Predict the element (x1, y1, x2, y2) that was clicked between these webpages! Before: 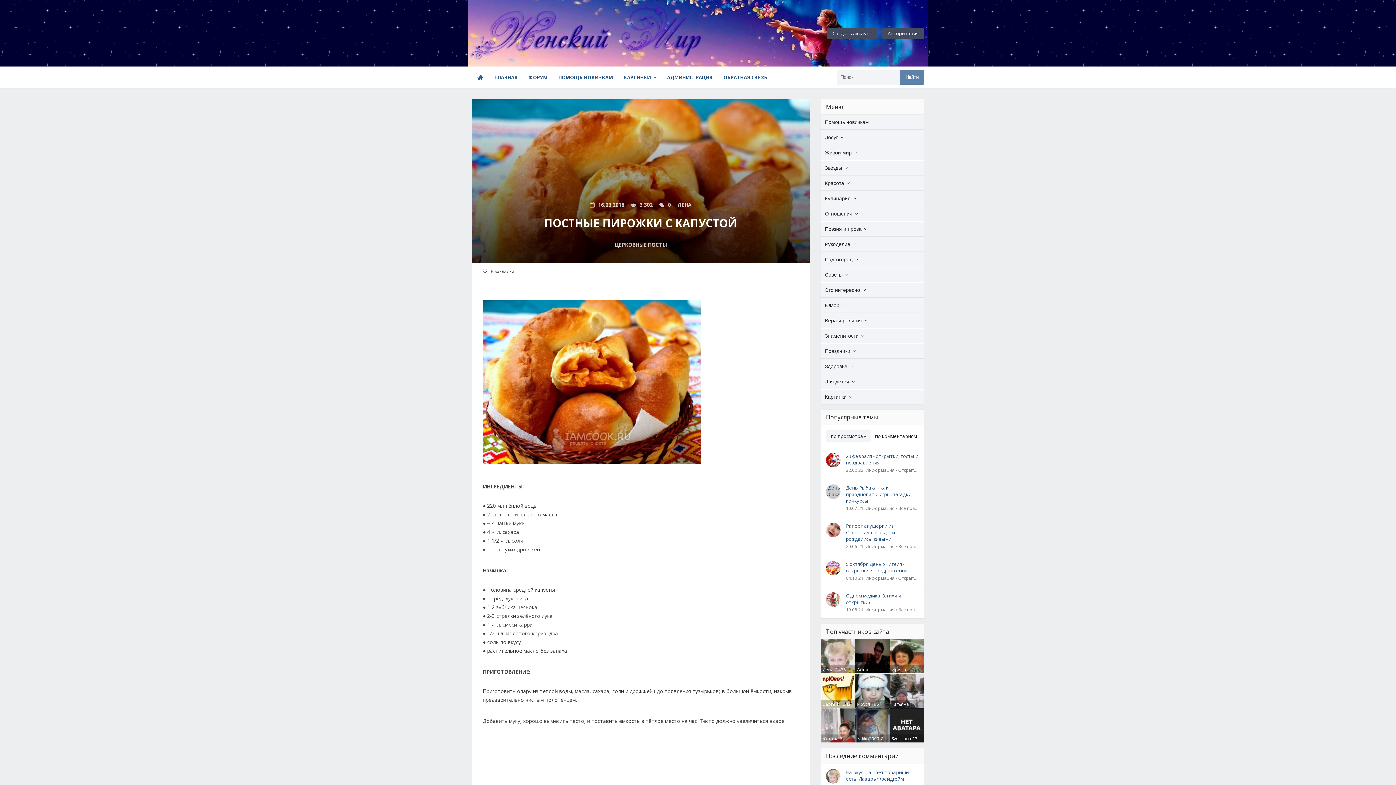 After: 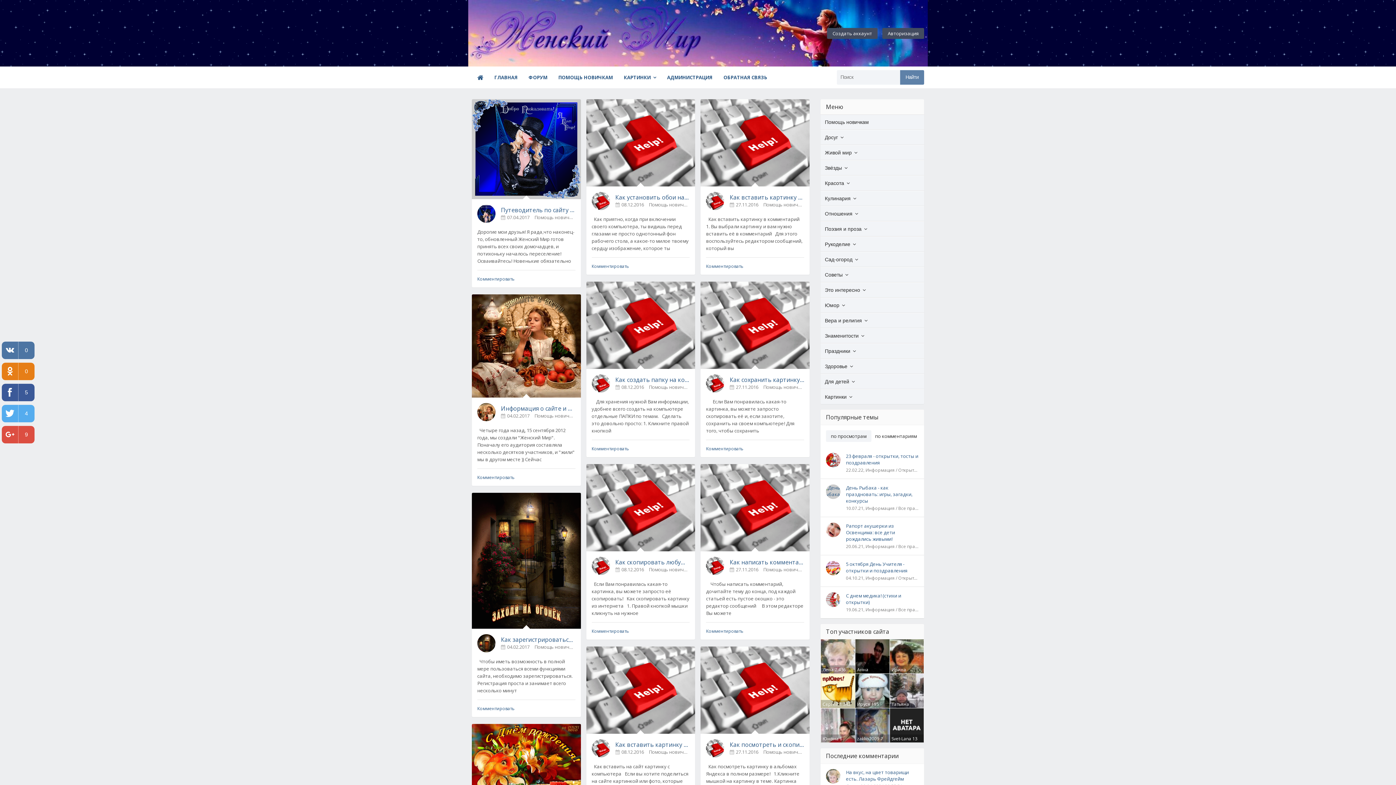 Action: bbox: (820, 114, 924, 129) label: Помощь новичкам